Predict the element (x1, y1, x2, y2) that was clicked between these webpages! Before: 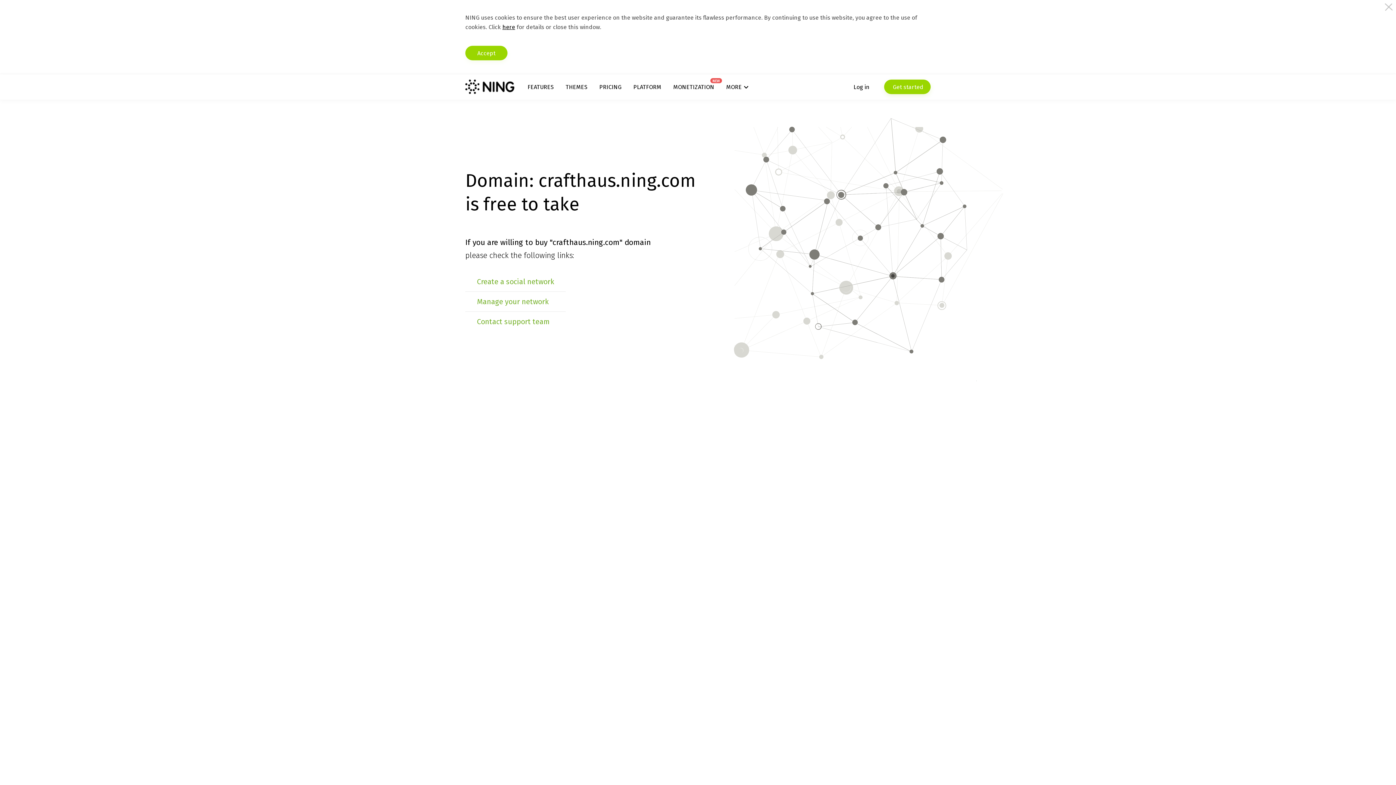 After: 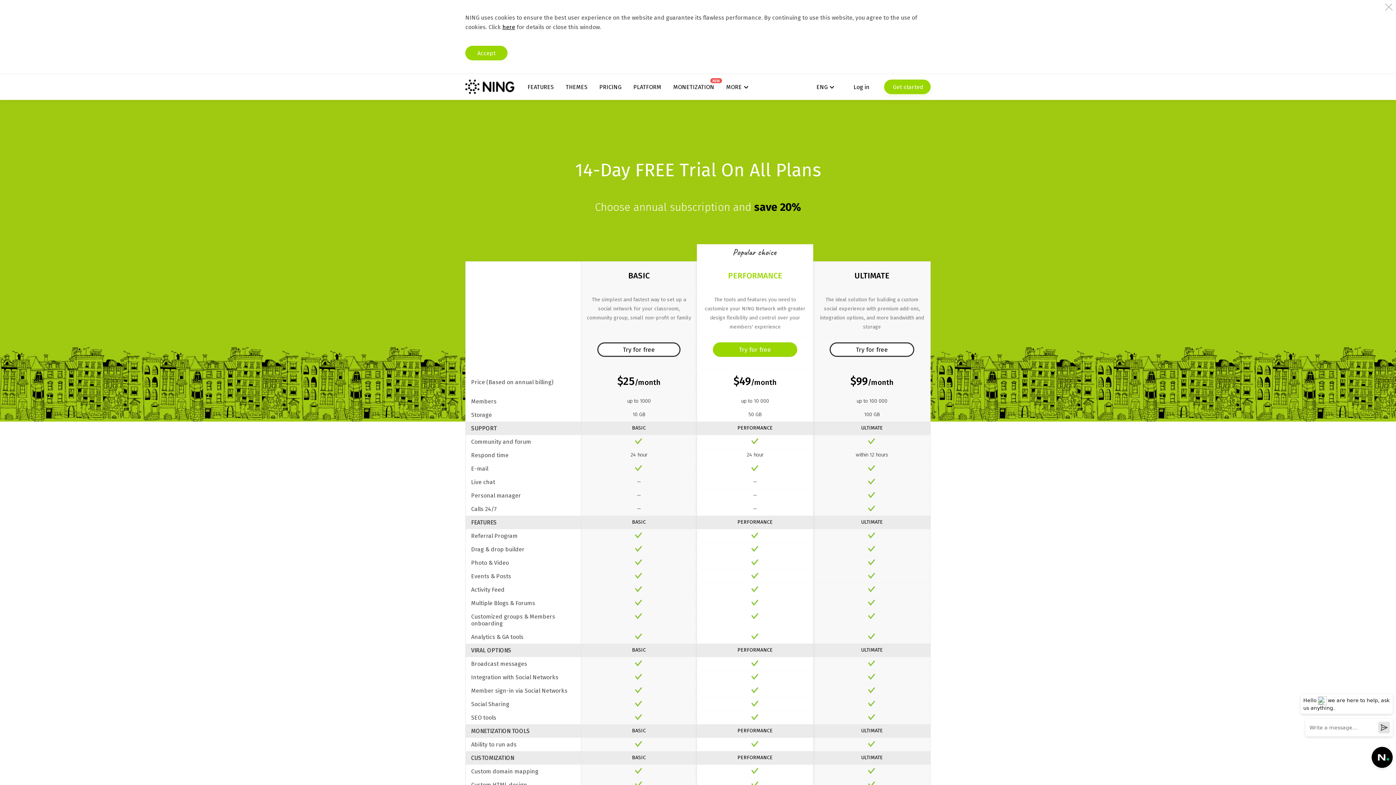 Action: bbox: (599, 83, 621, 90) label: PRICING